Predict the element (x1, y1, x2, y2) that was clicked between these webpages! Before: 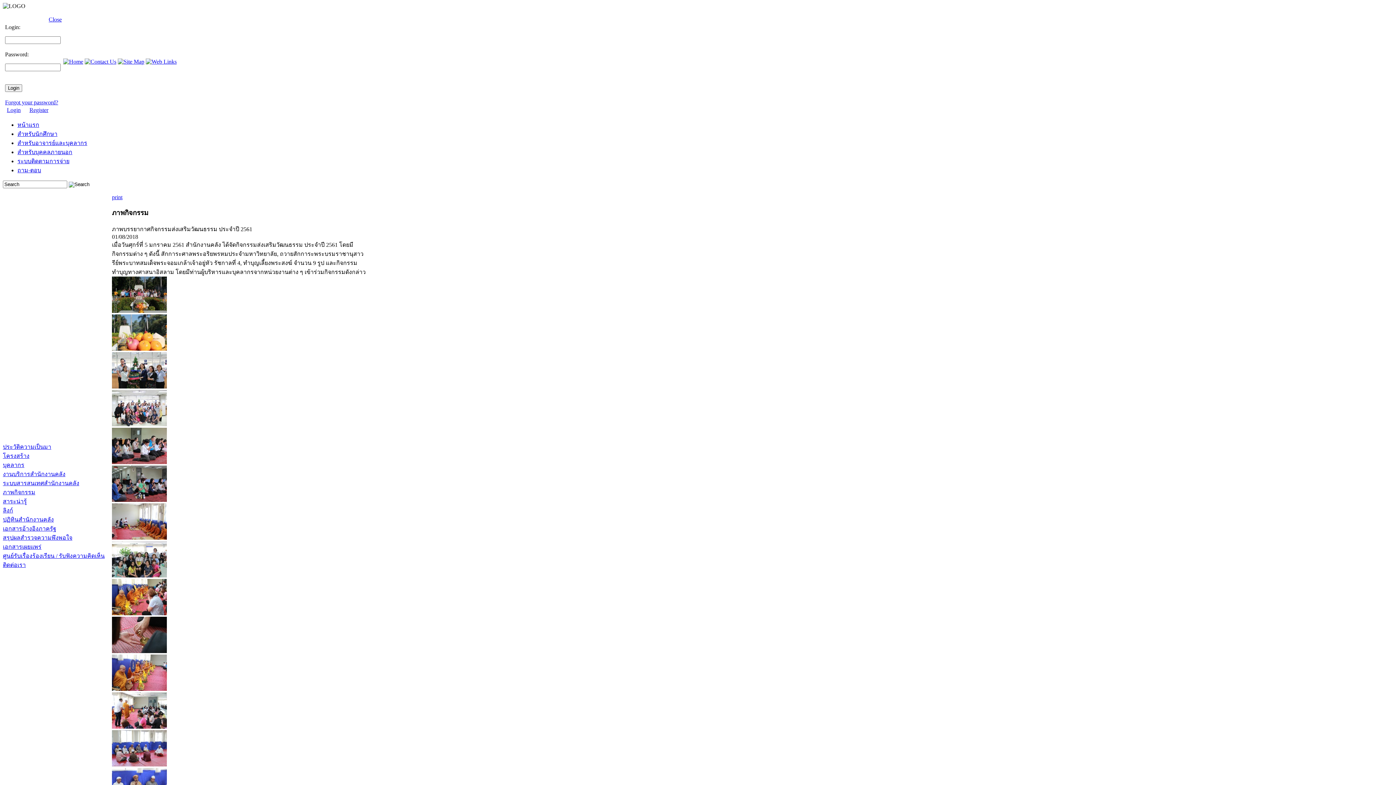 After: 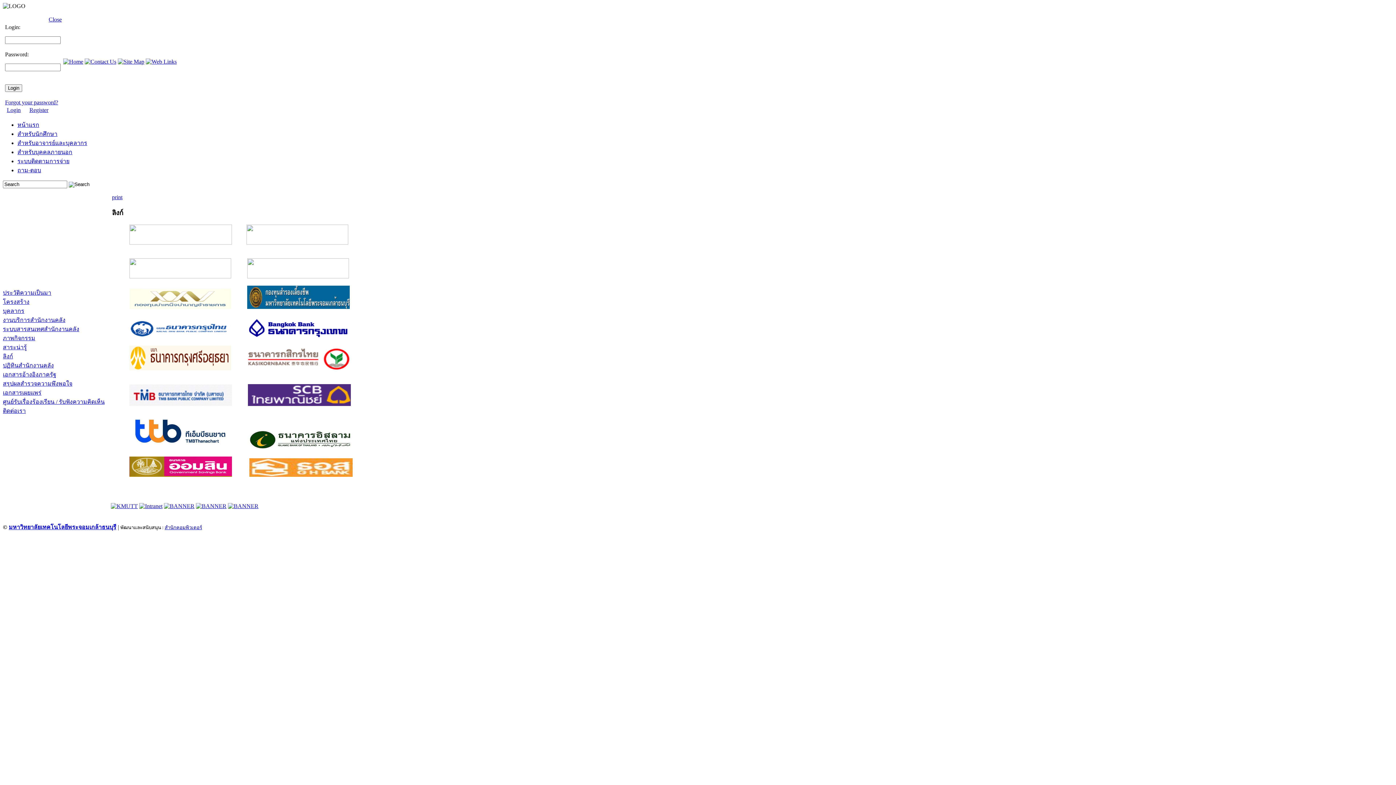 Action: bbox: (2, 507, 13, 513) label: ลิงก์